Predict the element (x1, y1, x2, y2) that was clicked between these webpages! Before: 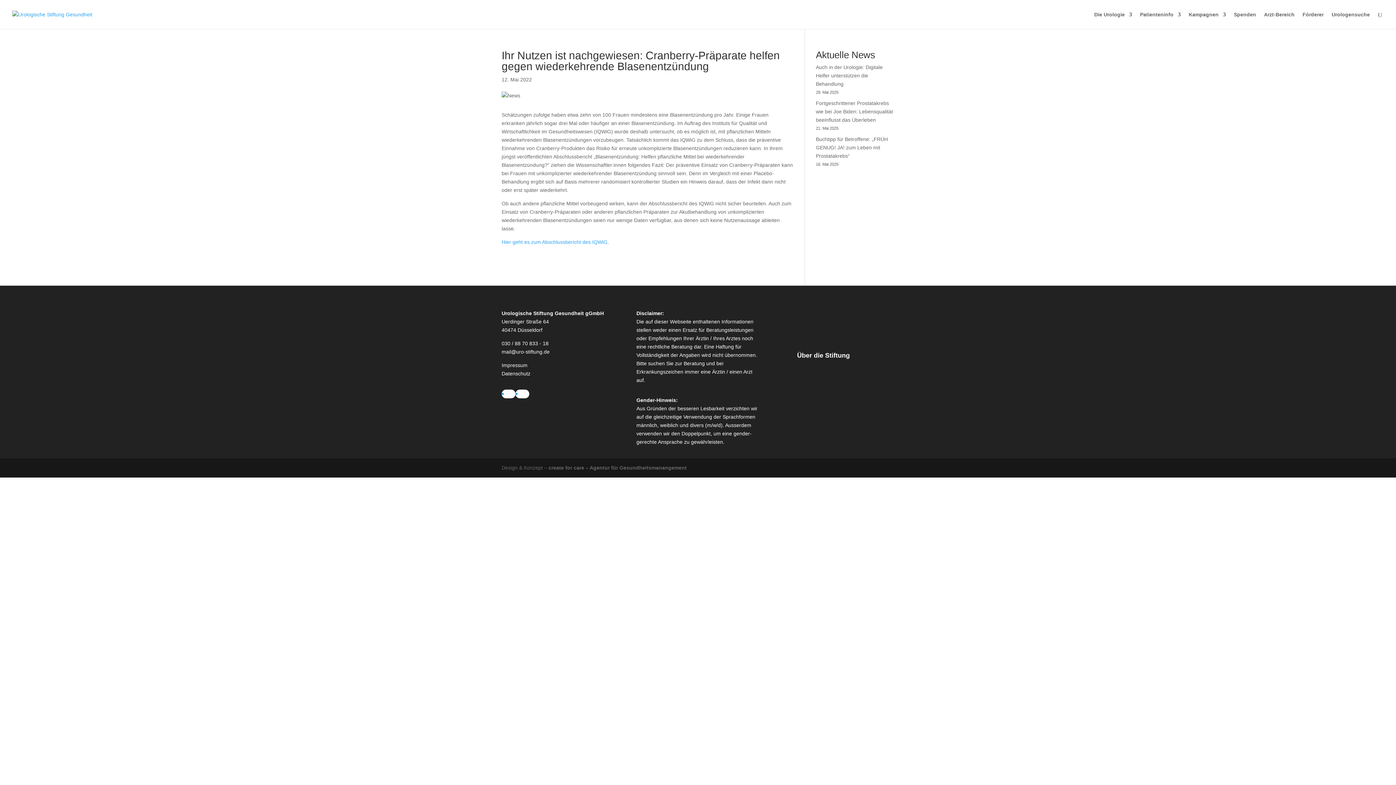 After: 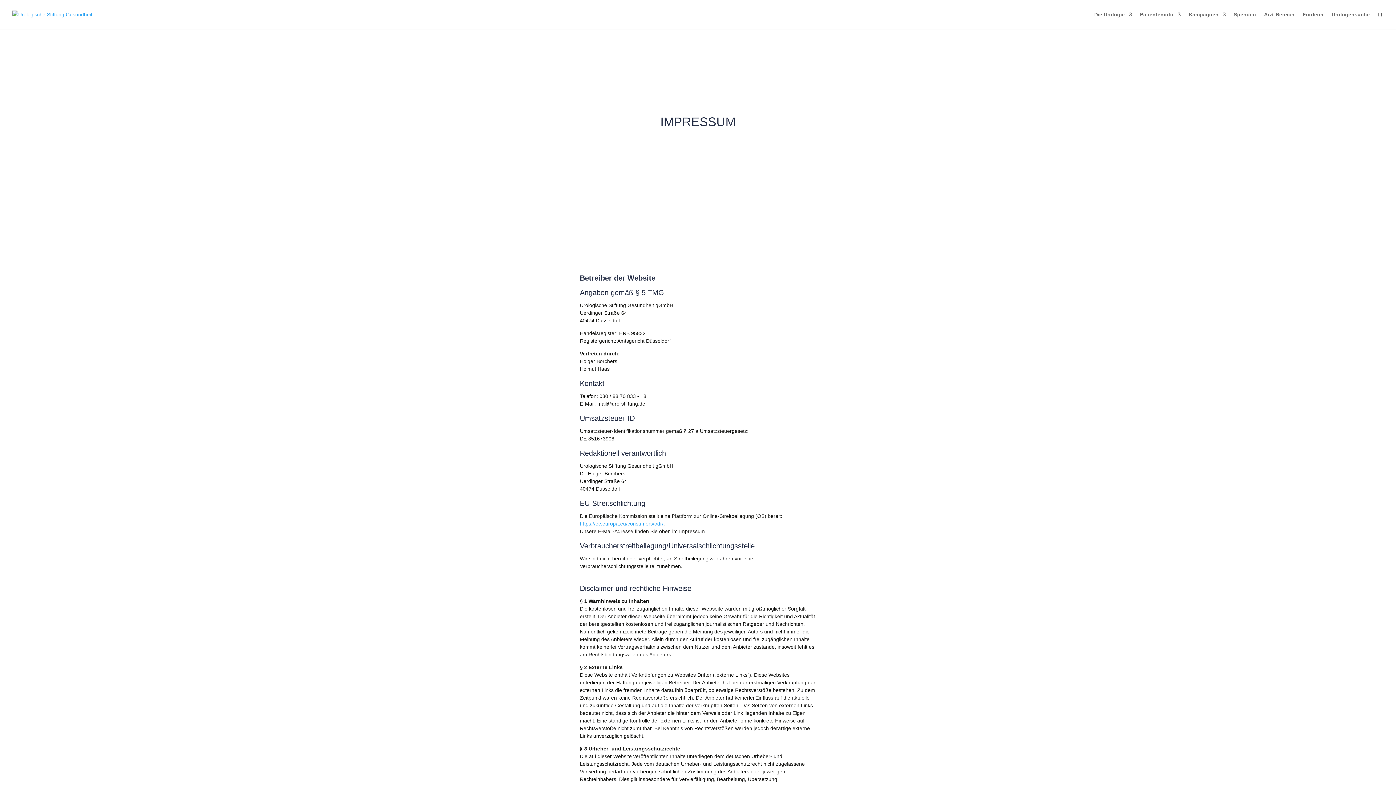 Action: bbox: (501, 362, 527, 368) label: Impressum